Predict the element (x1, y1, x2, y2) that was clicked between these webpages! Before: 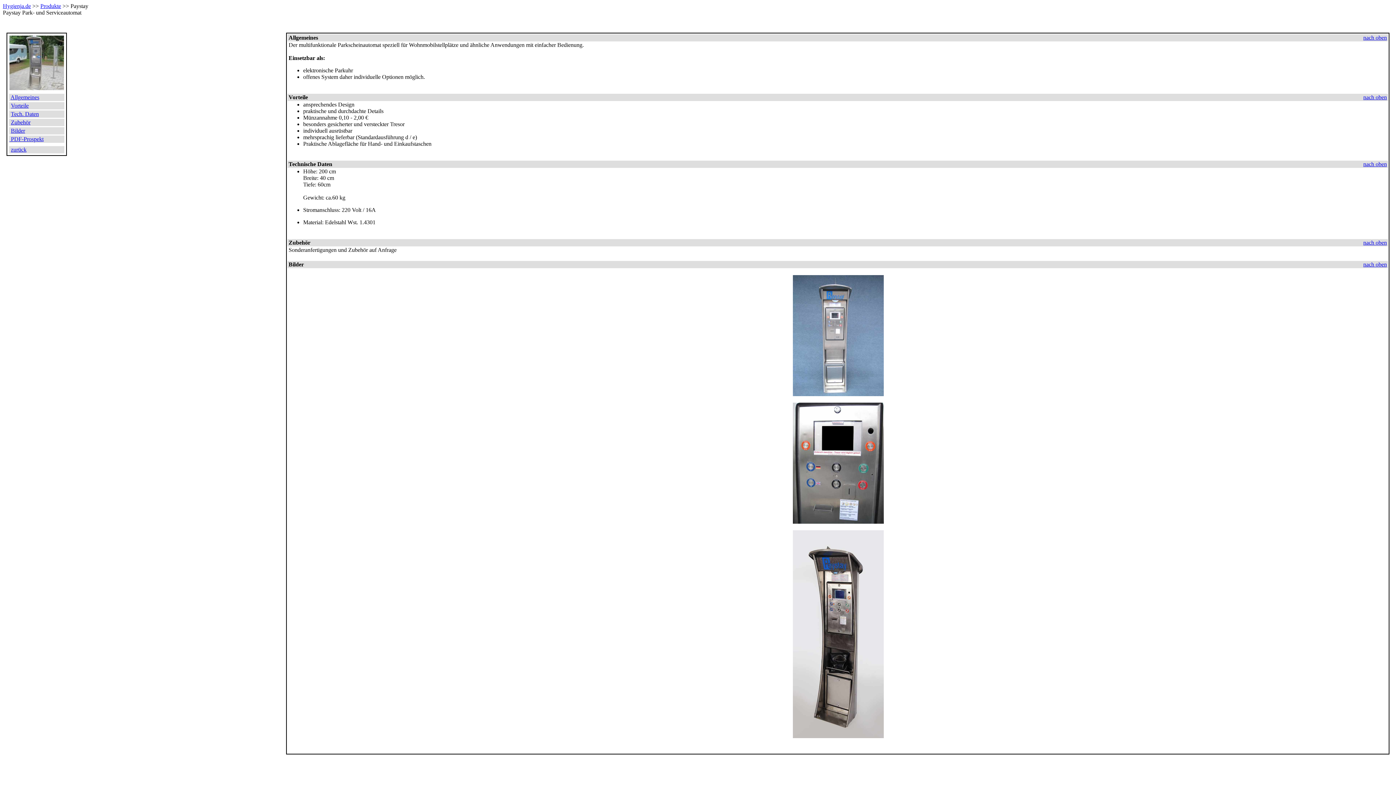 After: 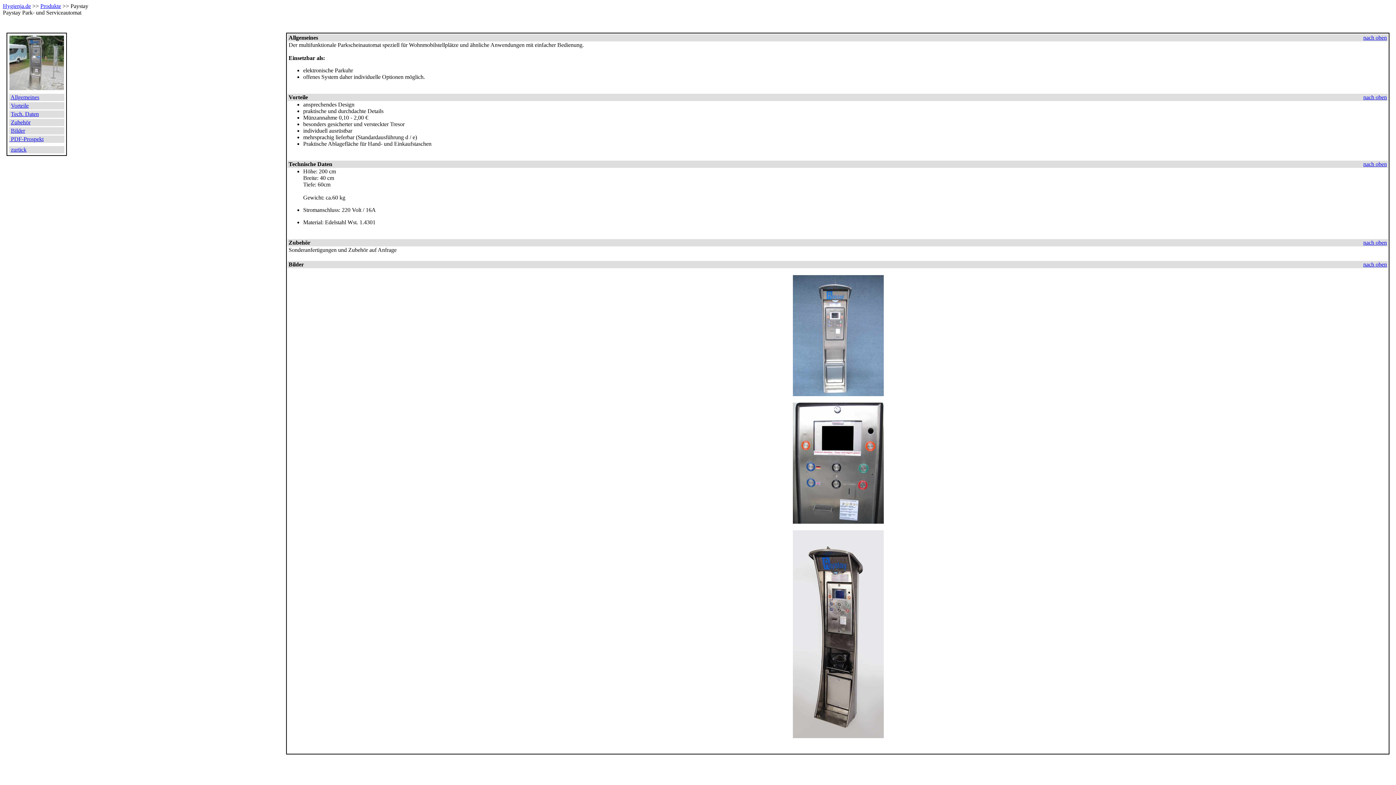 Action: bbox: (10, 102, 28, 108) label: Vorteile